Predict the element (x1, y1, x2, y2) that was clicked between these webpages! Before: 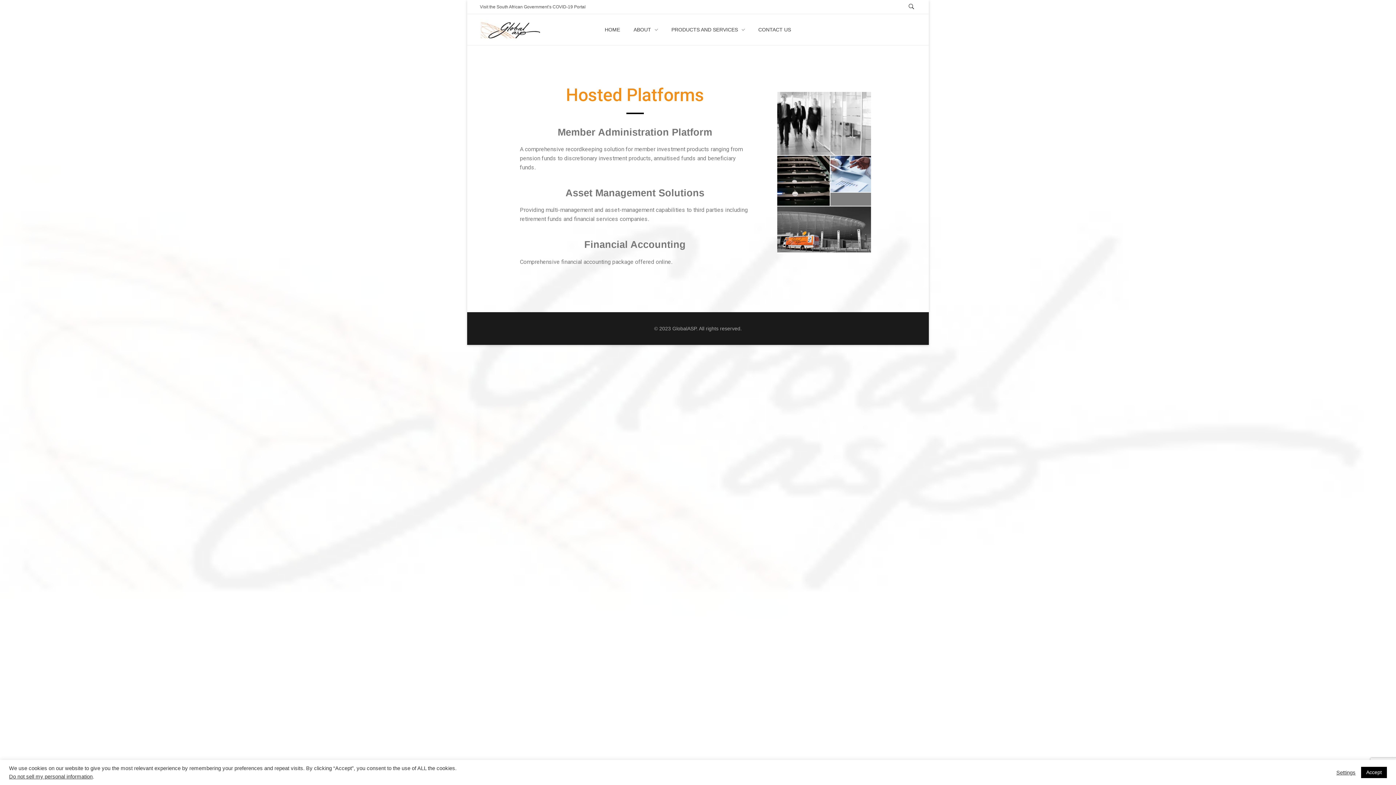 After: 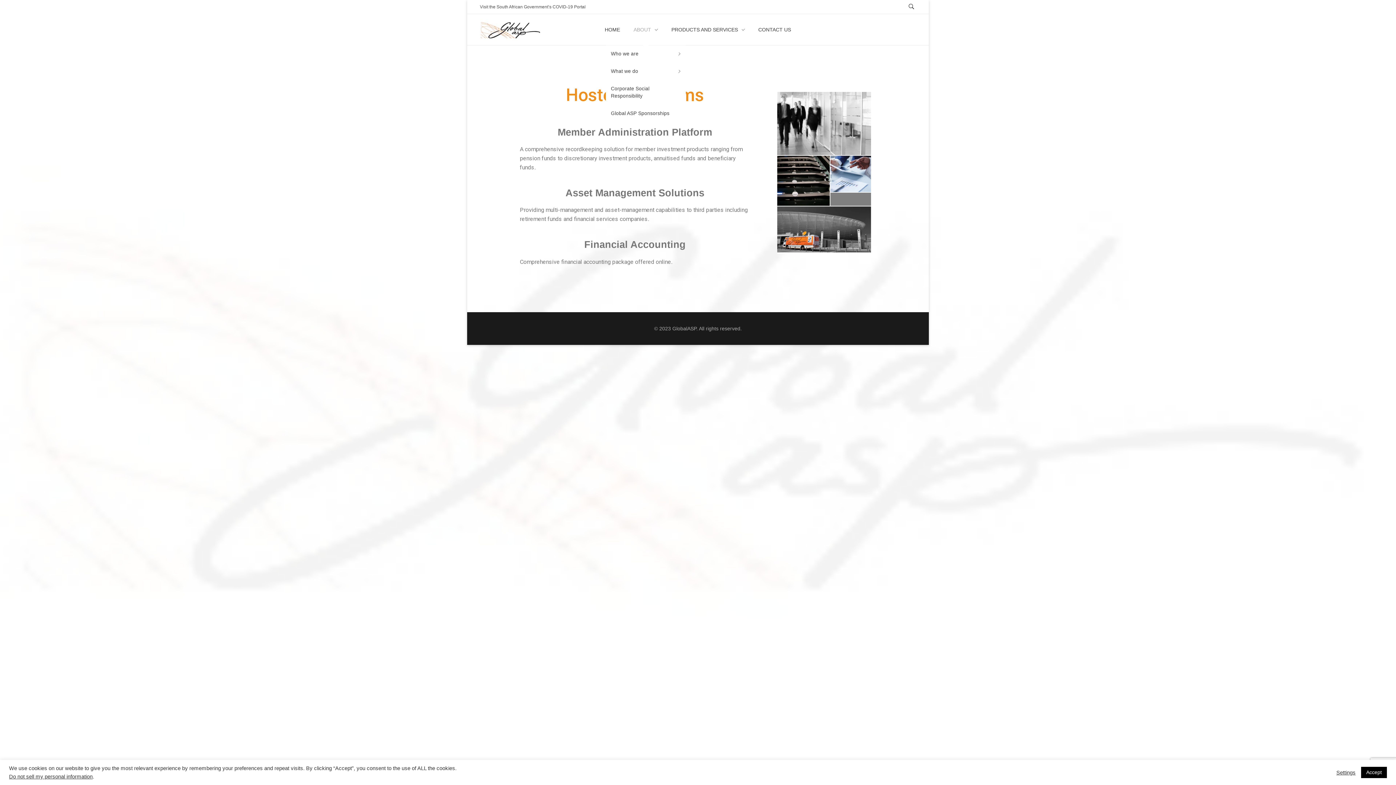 Action: label: ABOUT  bbox: (627, 14, 664, 45)